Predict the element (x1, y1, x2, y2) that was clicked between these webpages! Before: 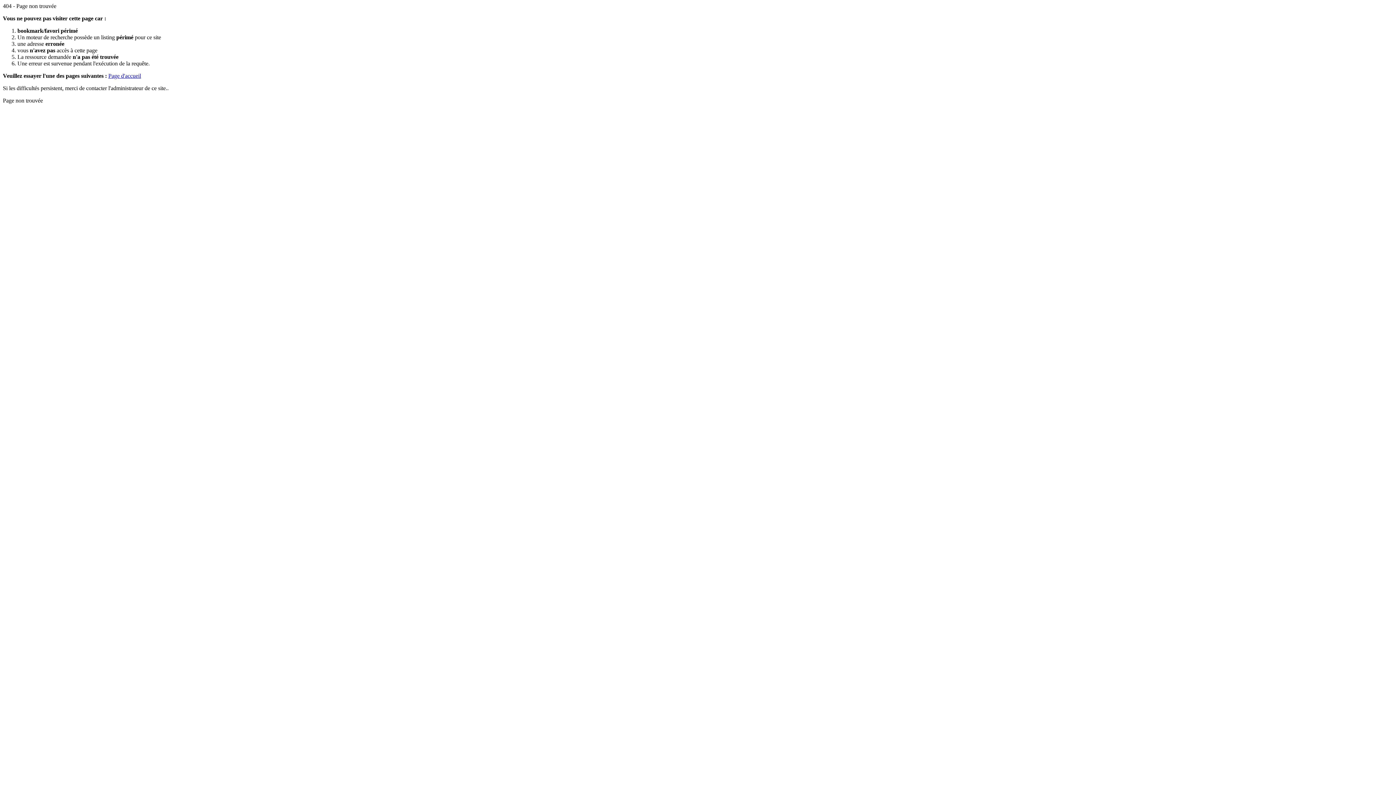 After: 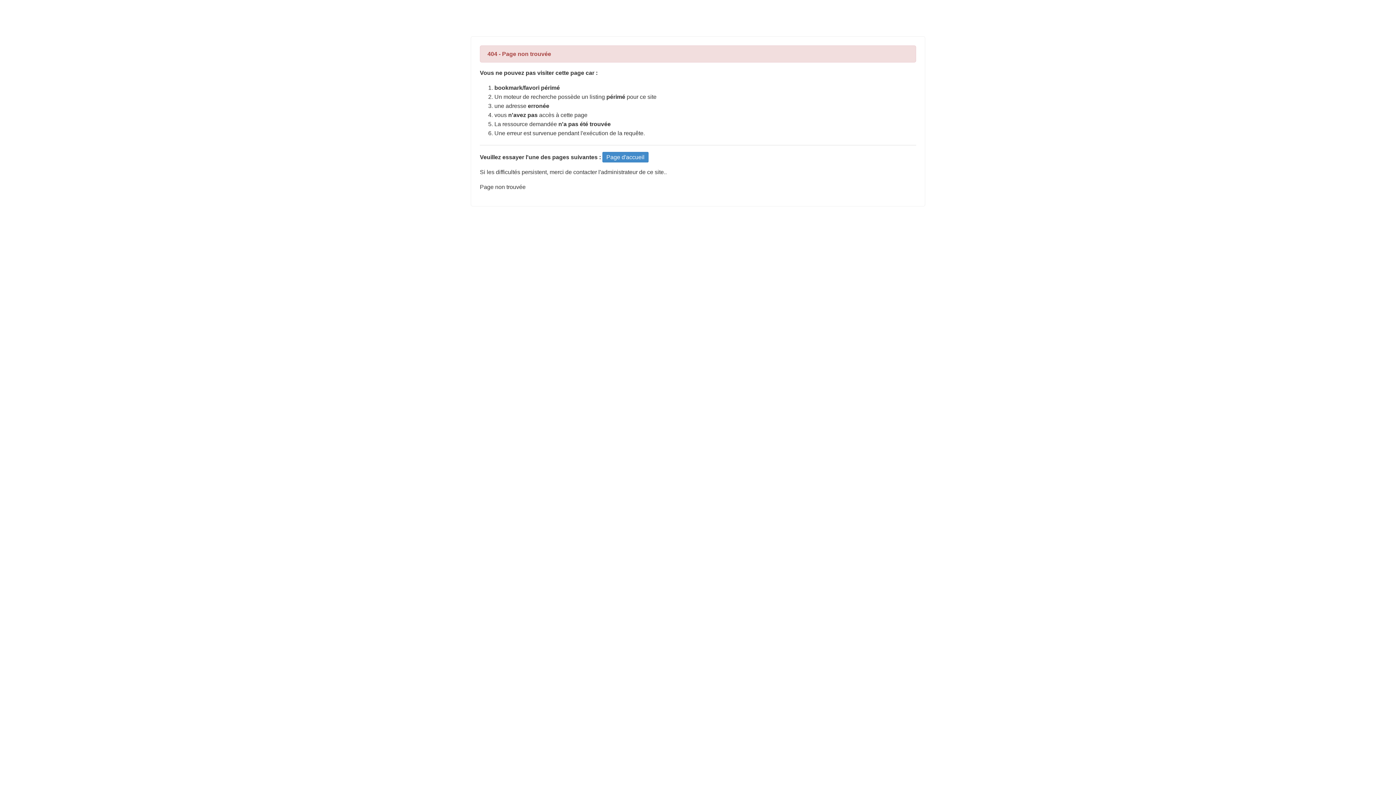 Action: bbox: (108, 72, 141, 78) label: Page d'accueil